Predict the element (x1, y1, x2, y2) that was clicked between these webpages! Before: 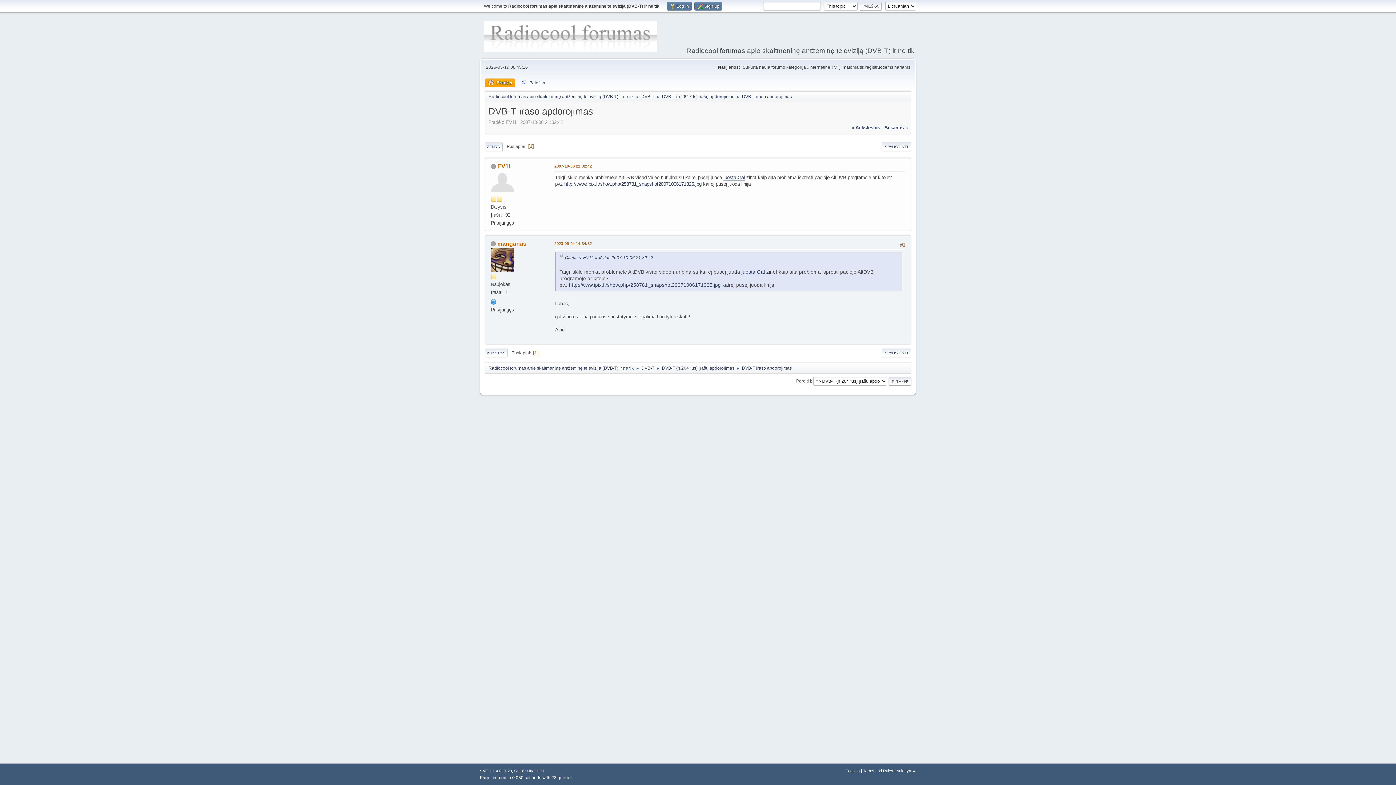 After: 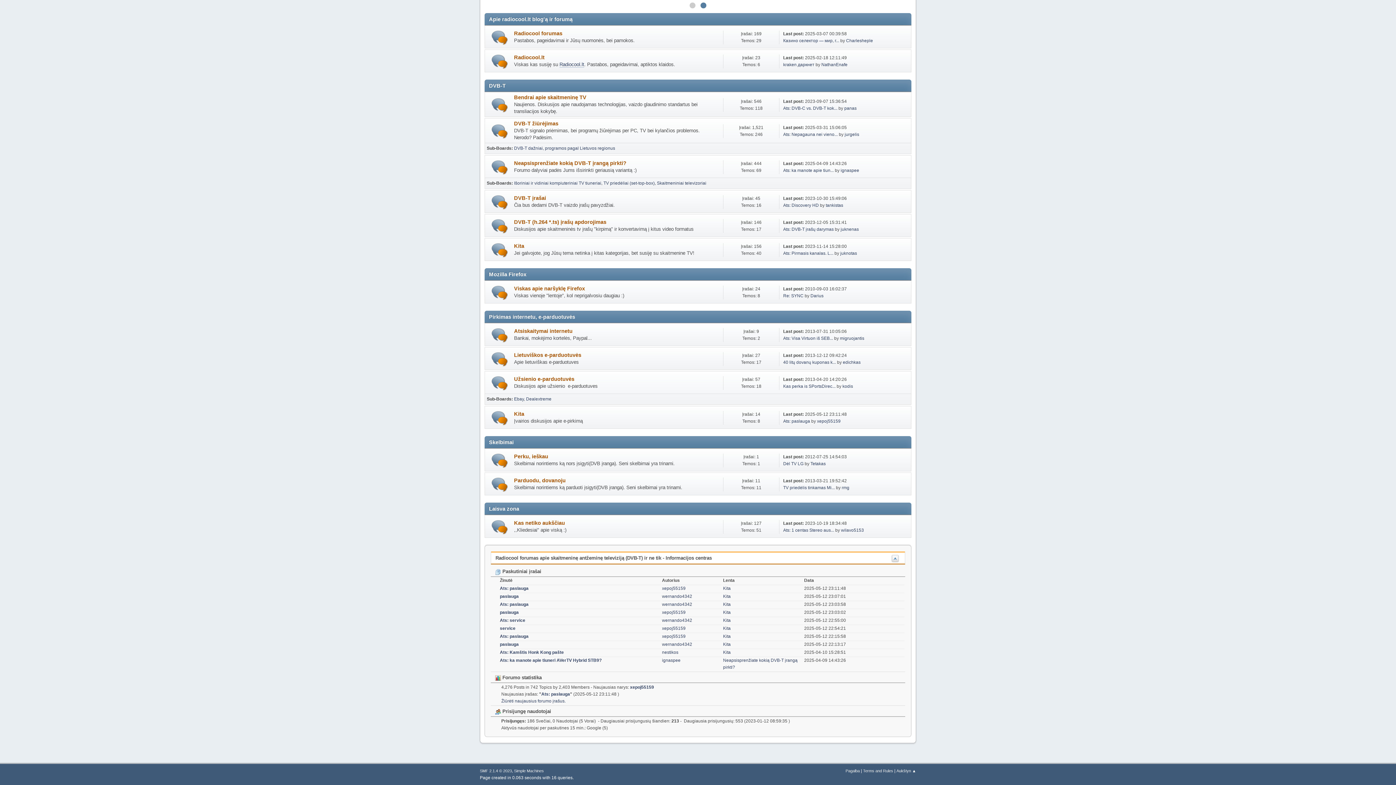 Action: label: DVB-T bbox: (641, 361, 654, 372)